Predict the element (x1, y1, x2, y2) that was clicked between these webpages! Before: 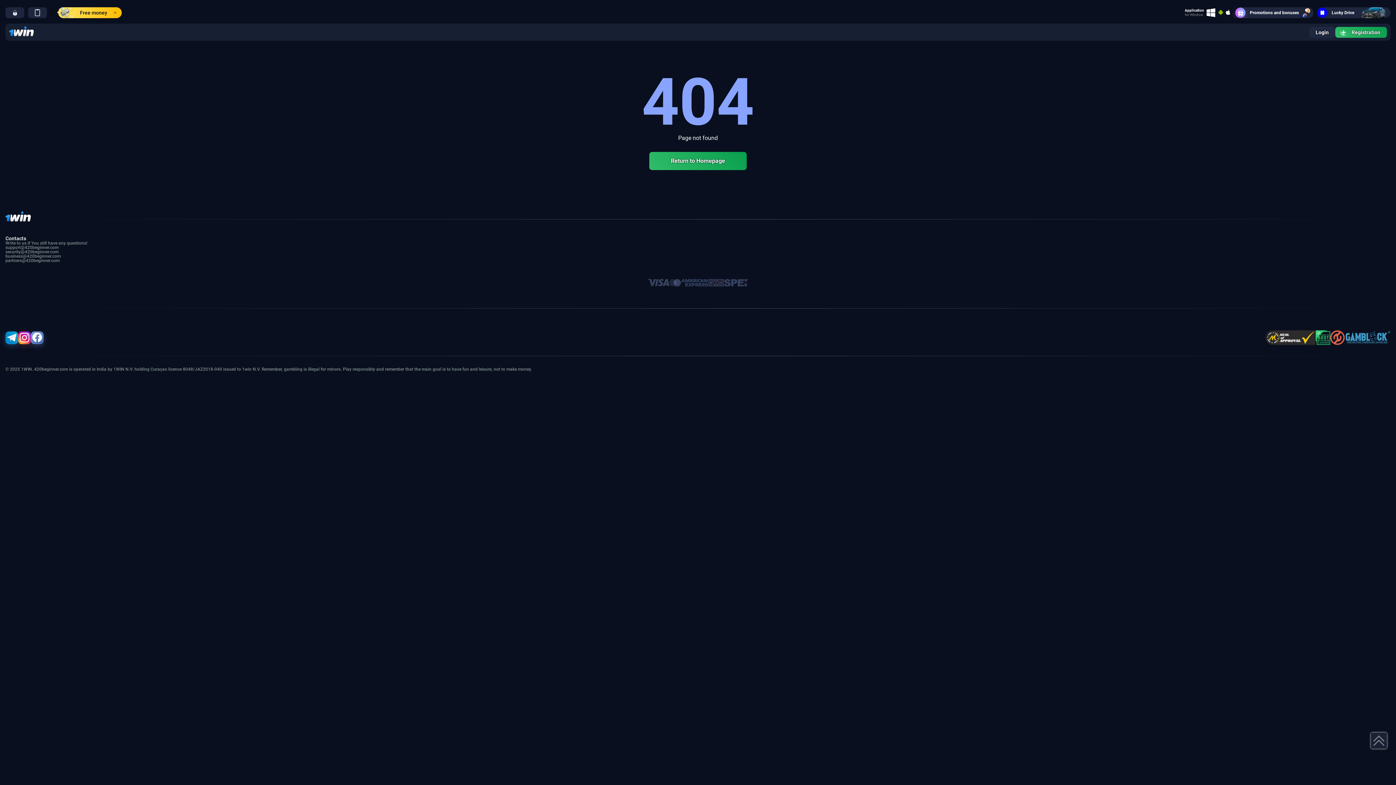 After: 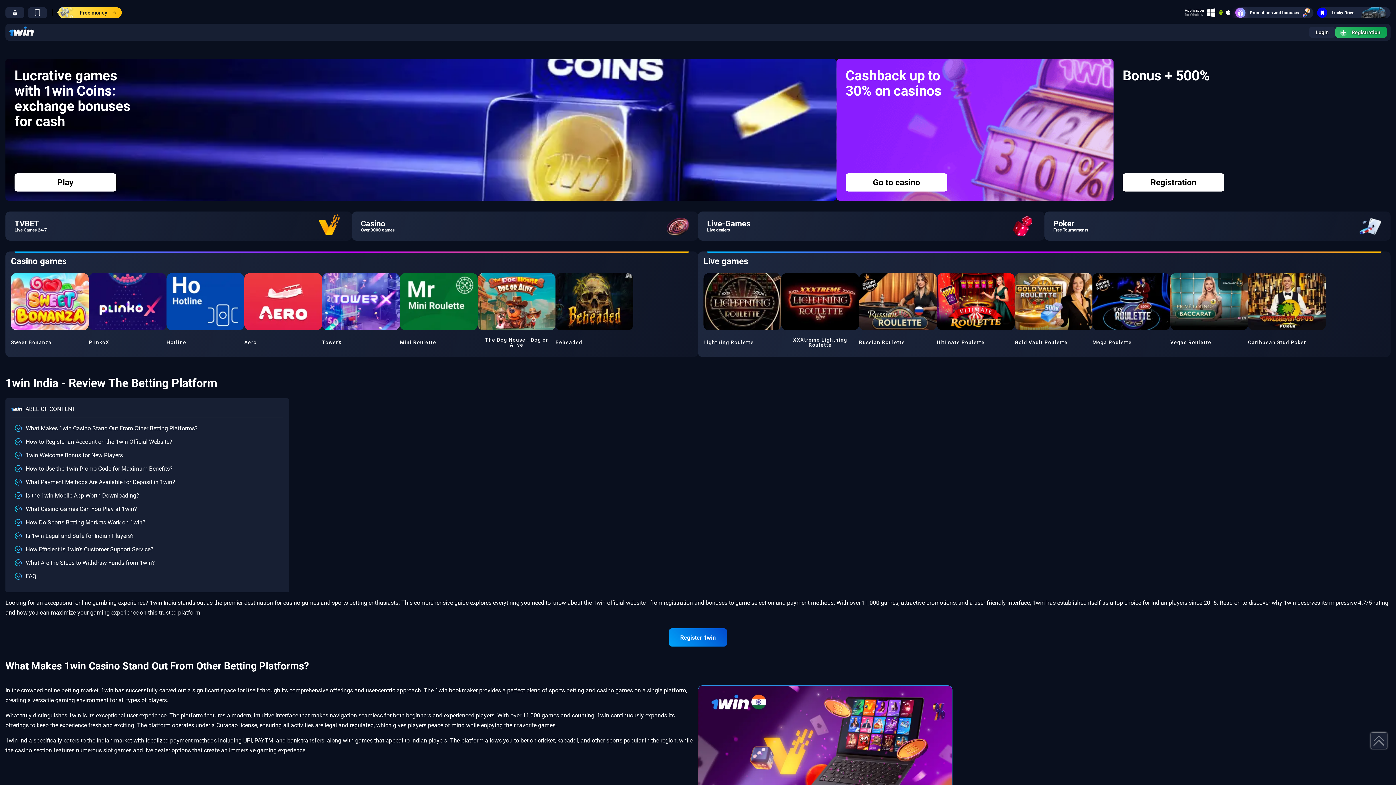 Action: bbox: (9, 26, 33, 37)